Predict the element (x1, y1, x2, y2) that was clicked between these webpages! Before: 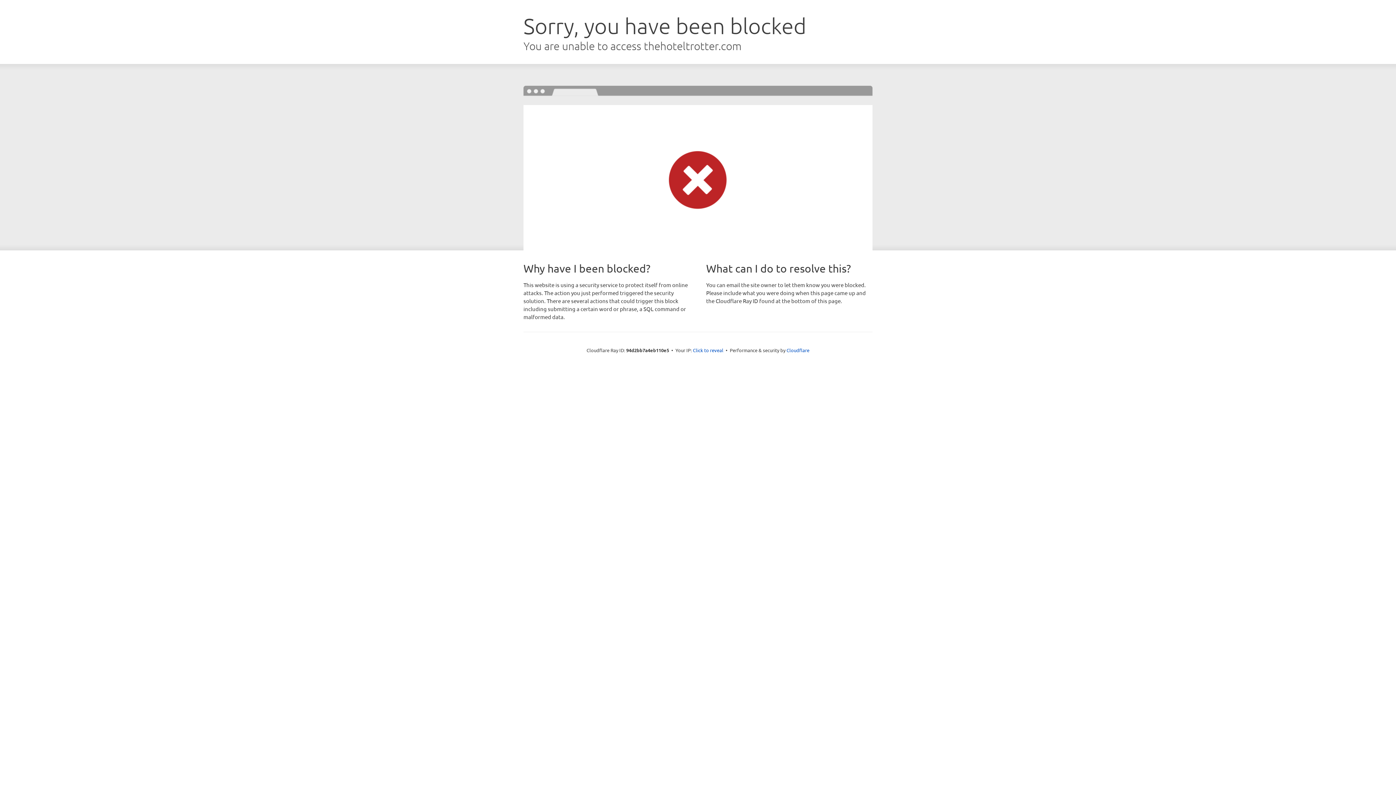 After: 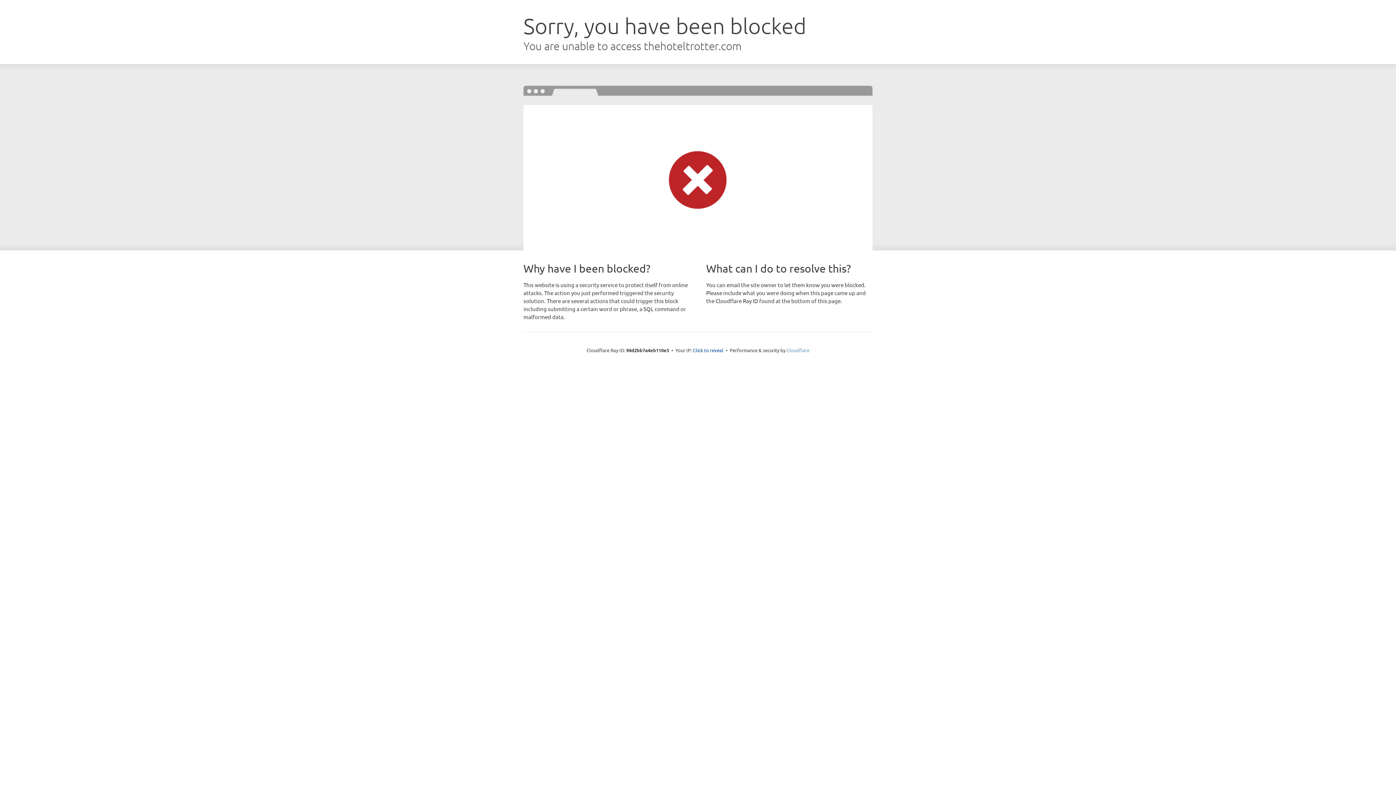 Action: bbox: (786, 347, 809, 353) label: Cloudflare